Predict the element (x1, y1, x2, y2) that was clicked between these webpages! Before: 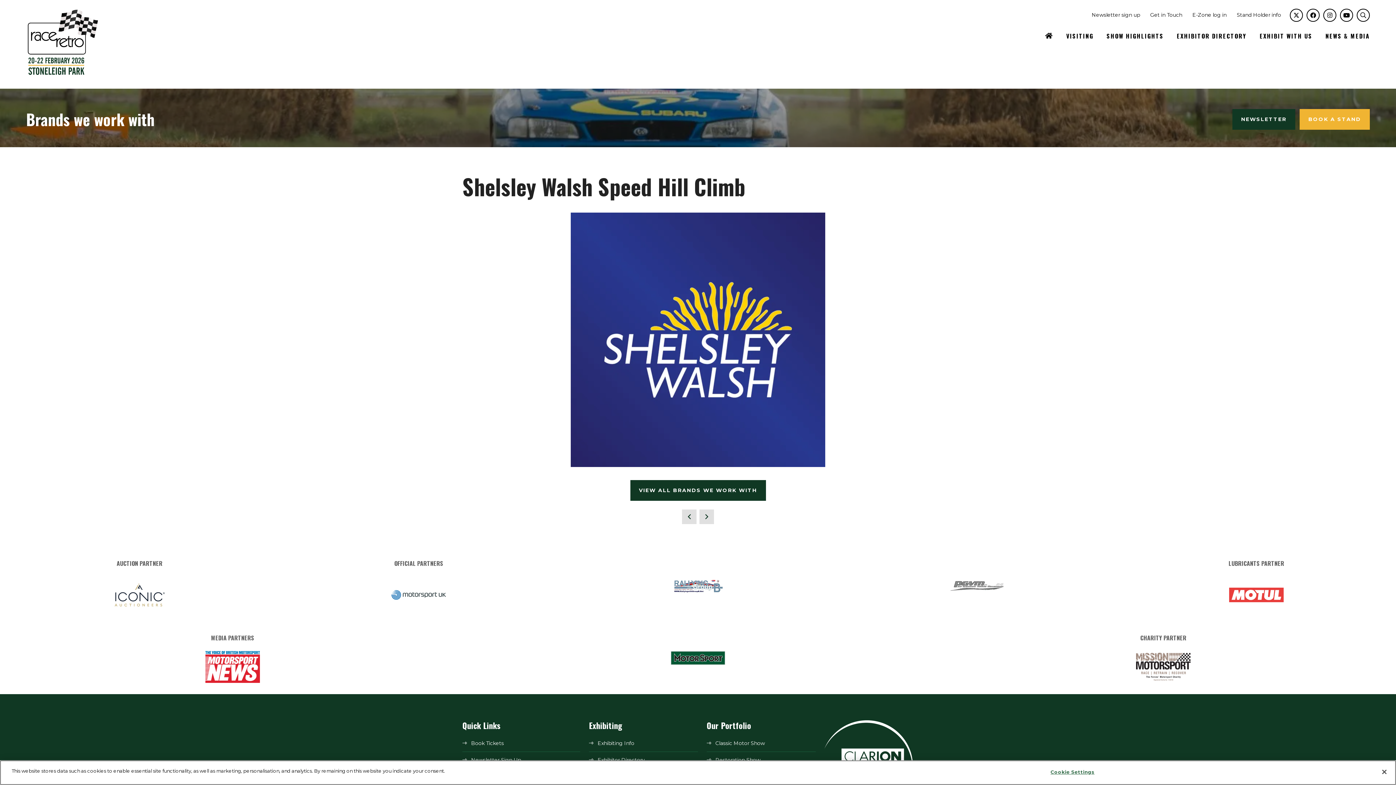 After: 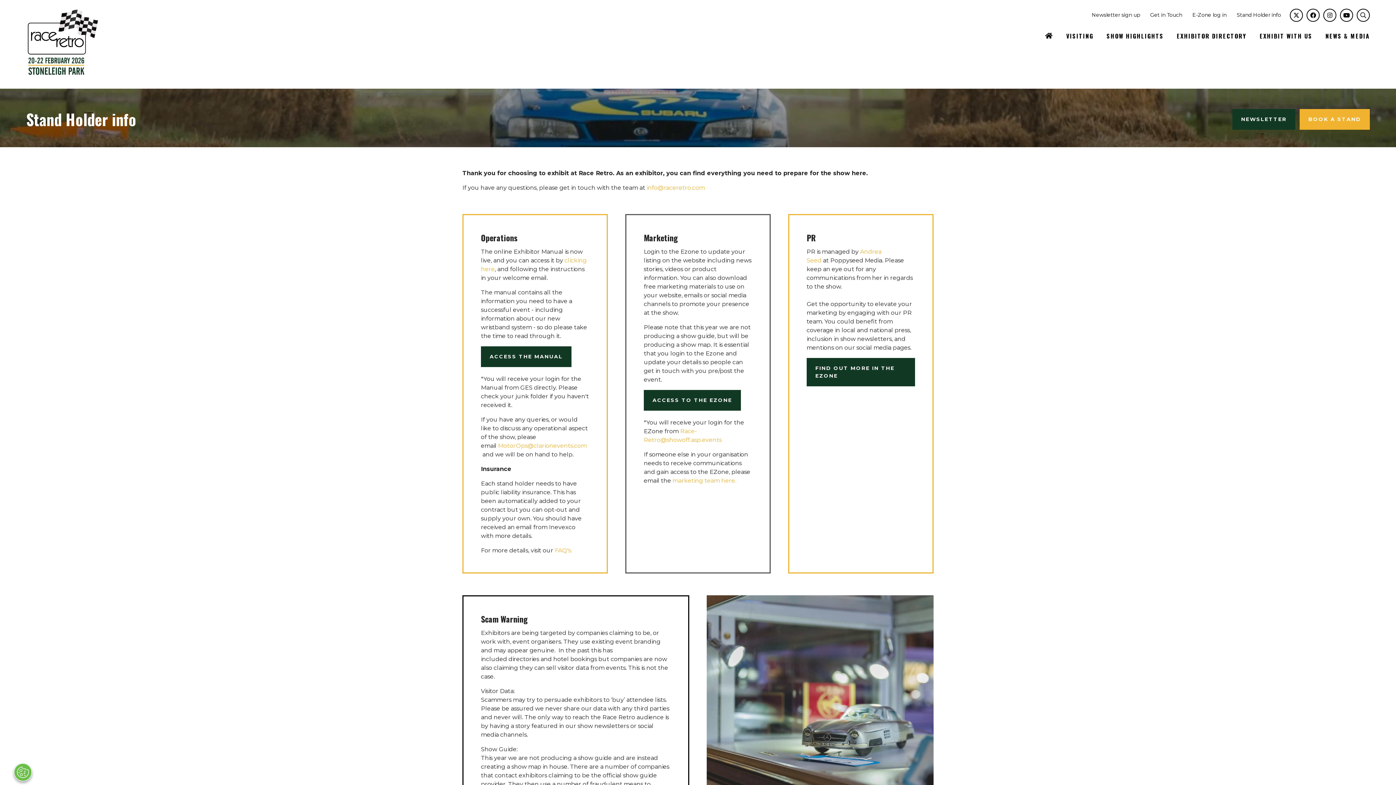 Action: label: Stand Holder info bbox: (1237, 11, 1281, 19)